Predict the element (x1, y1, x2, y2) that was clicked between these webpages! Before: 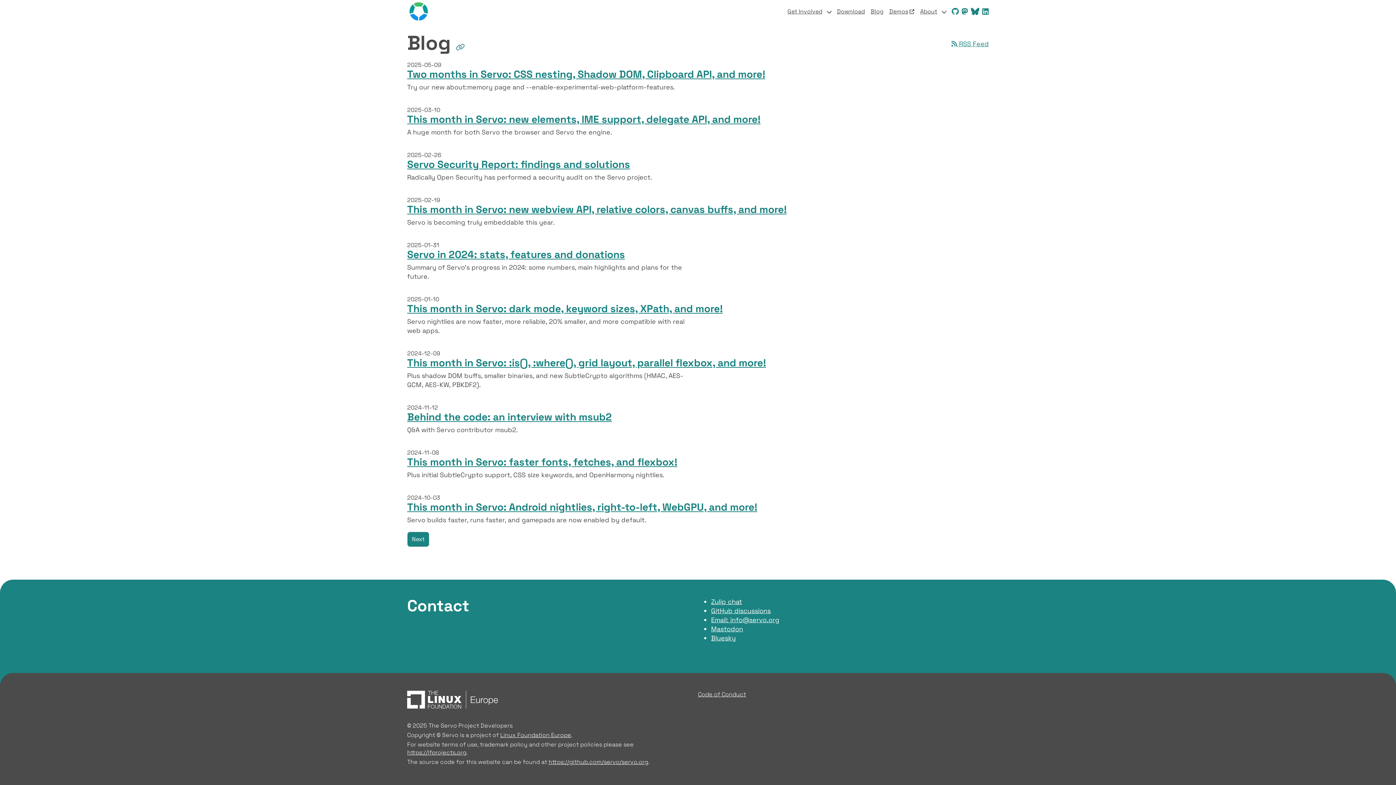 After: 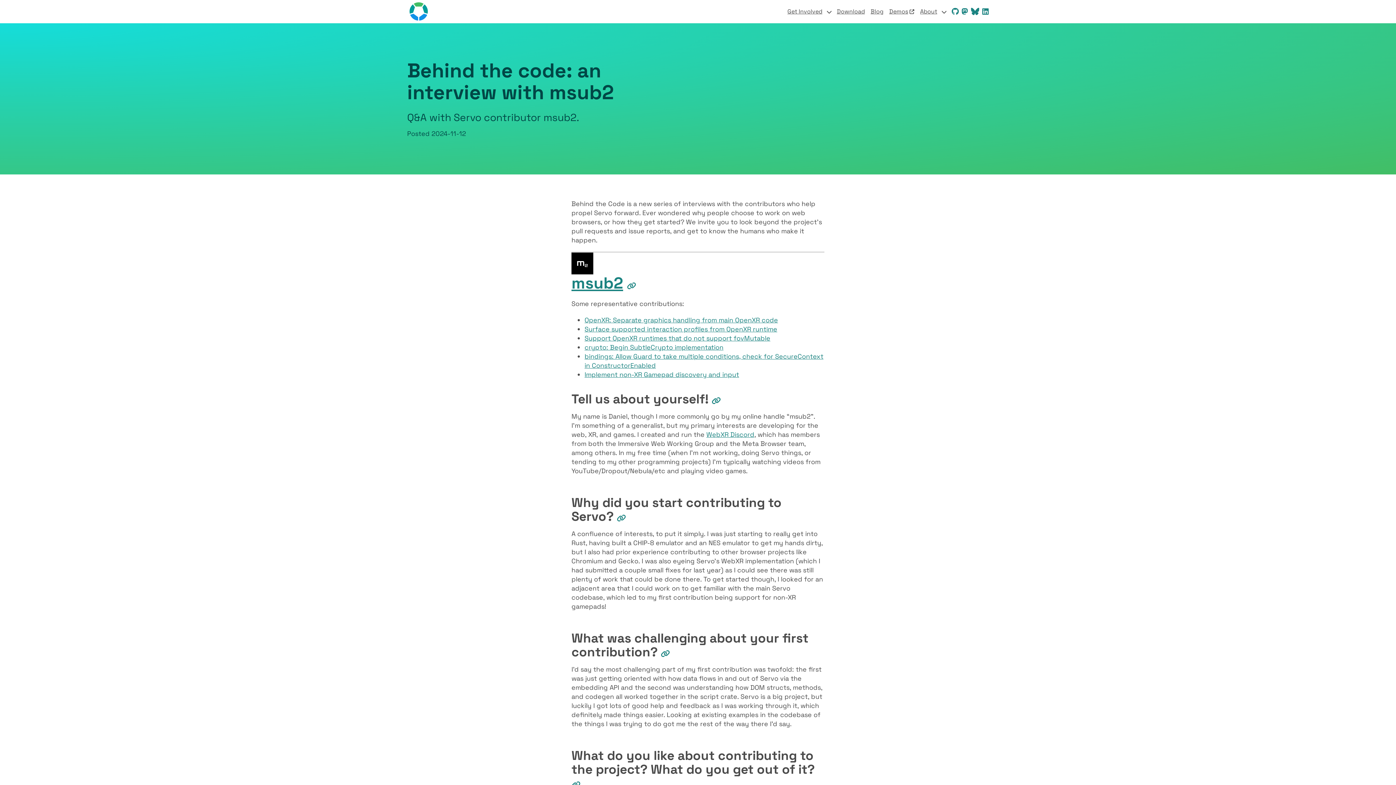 Action: label: Behind the code: an interview with msub2 bbox: (407, 410, 612, 423)